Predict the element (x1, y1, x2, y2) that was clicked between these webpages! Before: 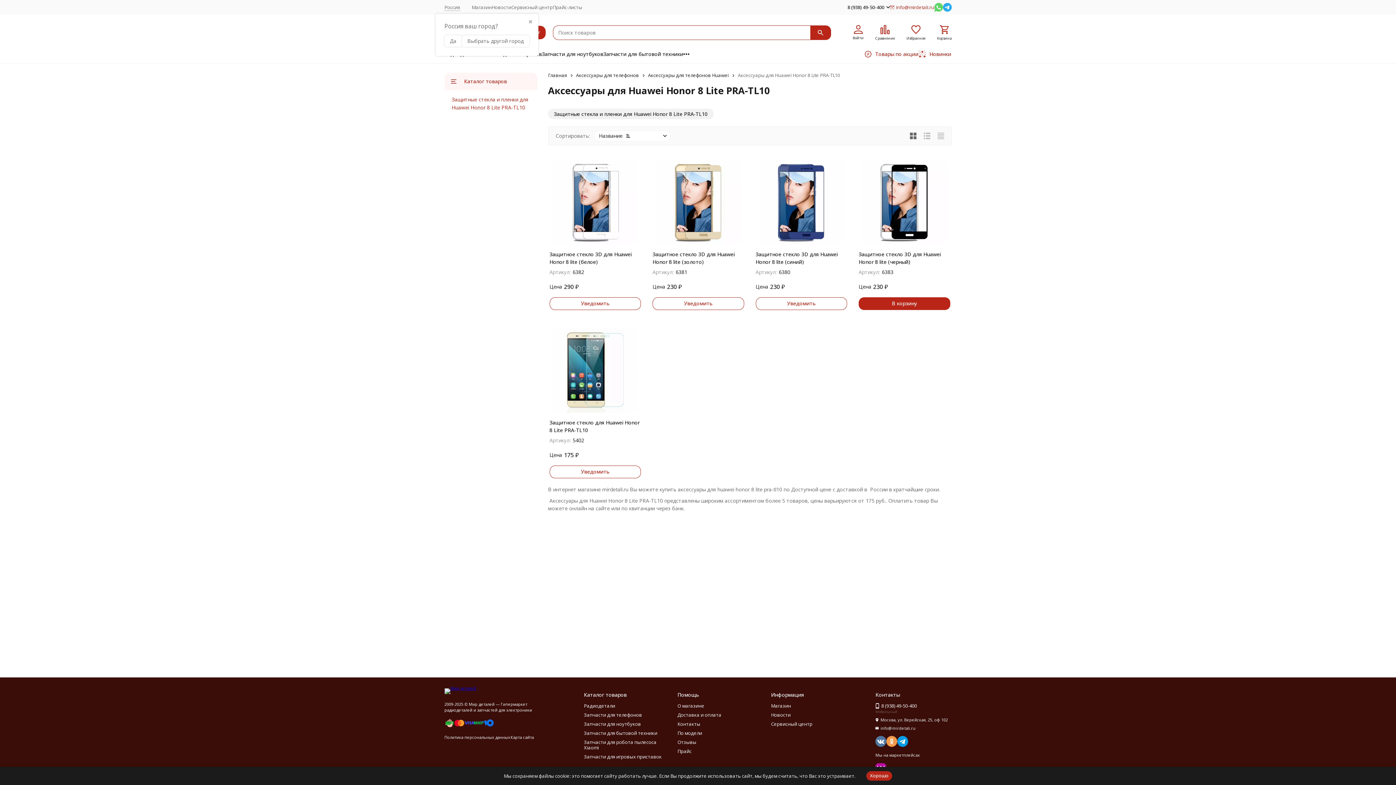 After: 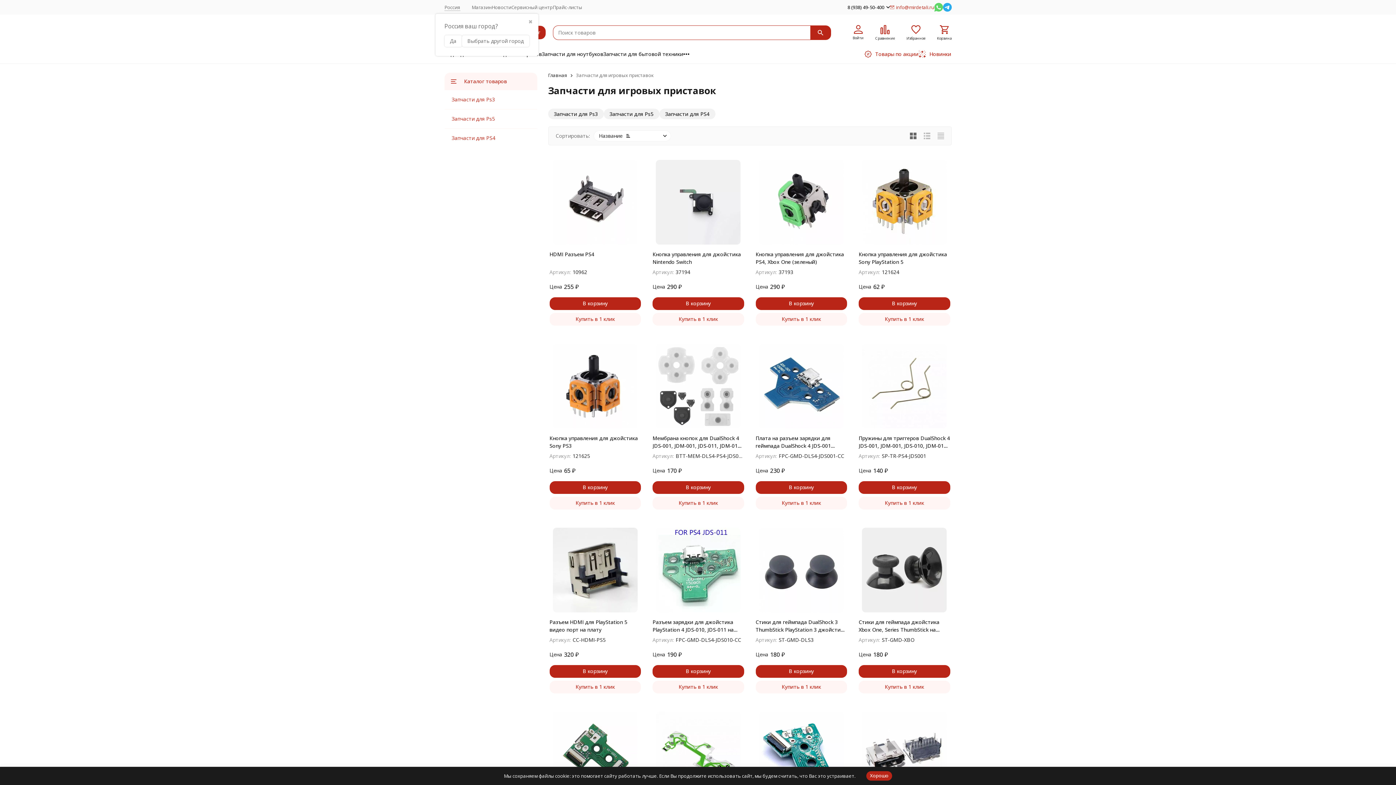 Action: label: Запчасти для игровых приставок bbox: (584, 753, 661, 760)